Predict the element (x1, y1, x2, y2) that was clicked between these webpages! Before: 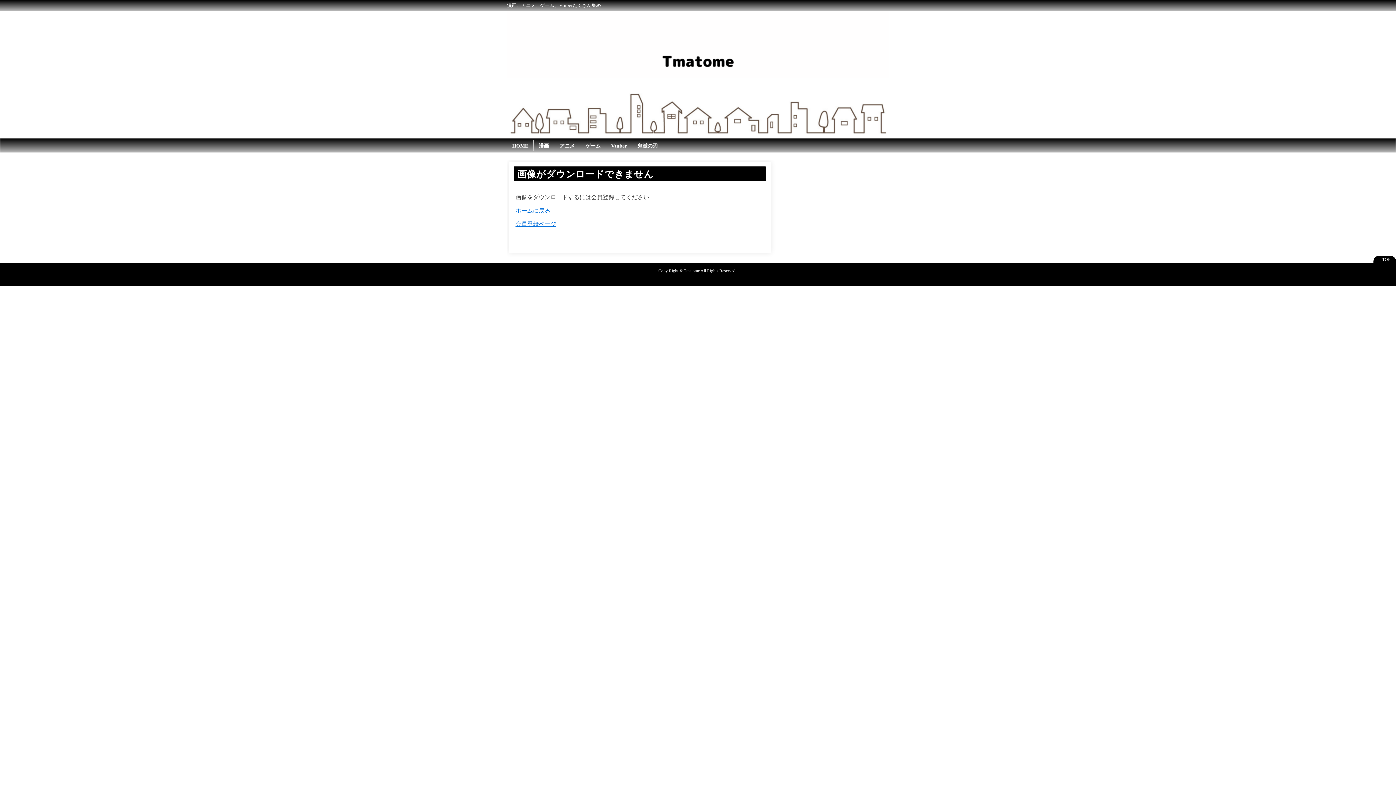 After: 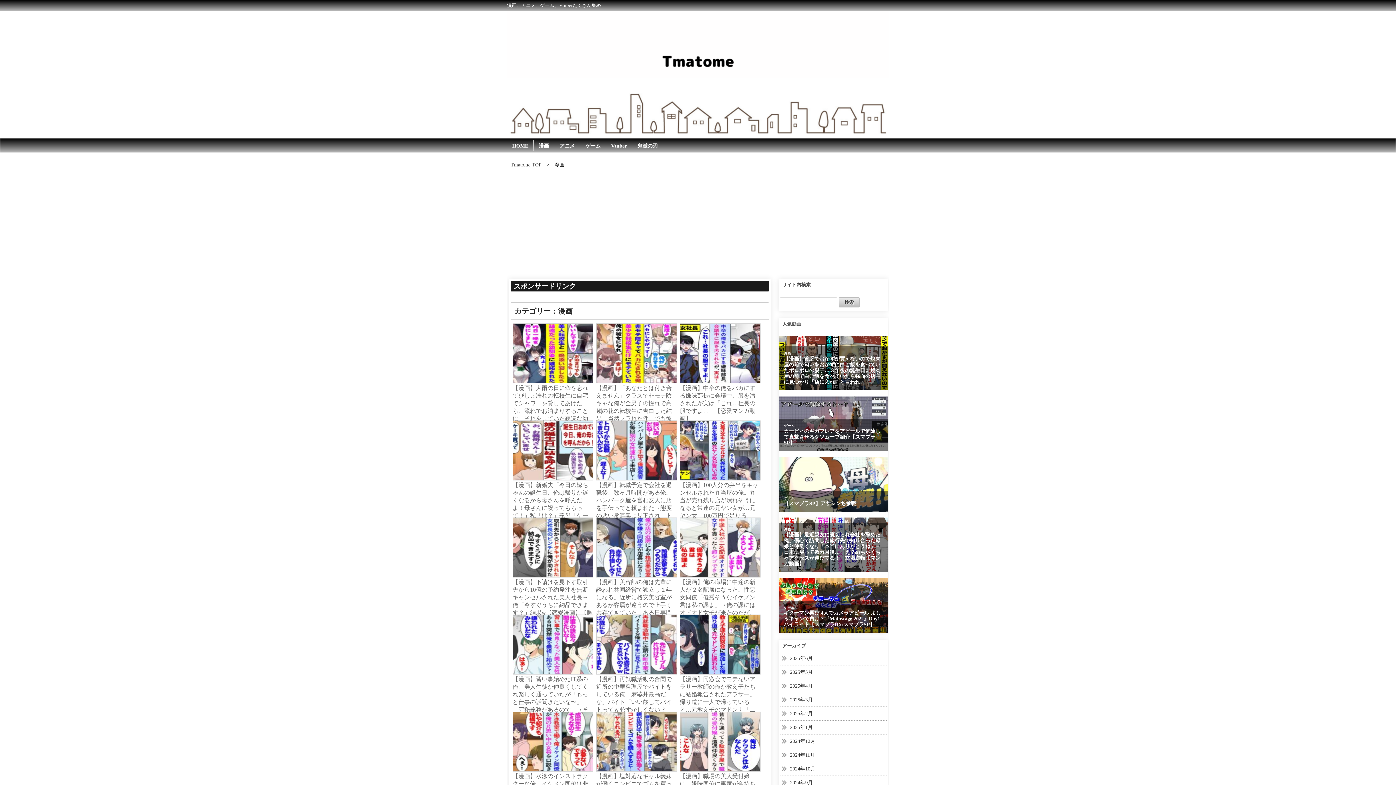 Action: bbox: (533, 140, 554, 151) label: 漫画